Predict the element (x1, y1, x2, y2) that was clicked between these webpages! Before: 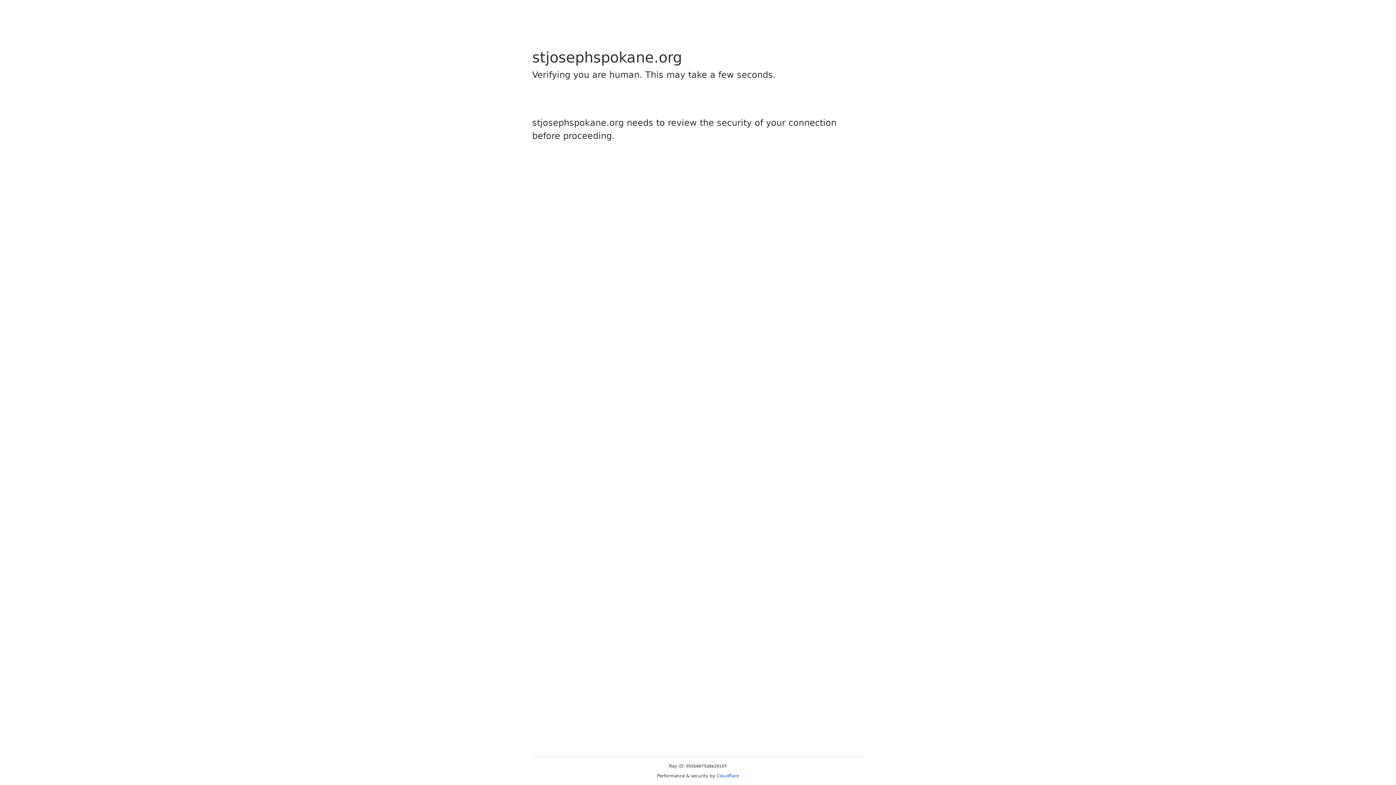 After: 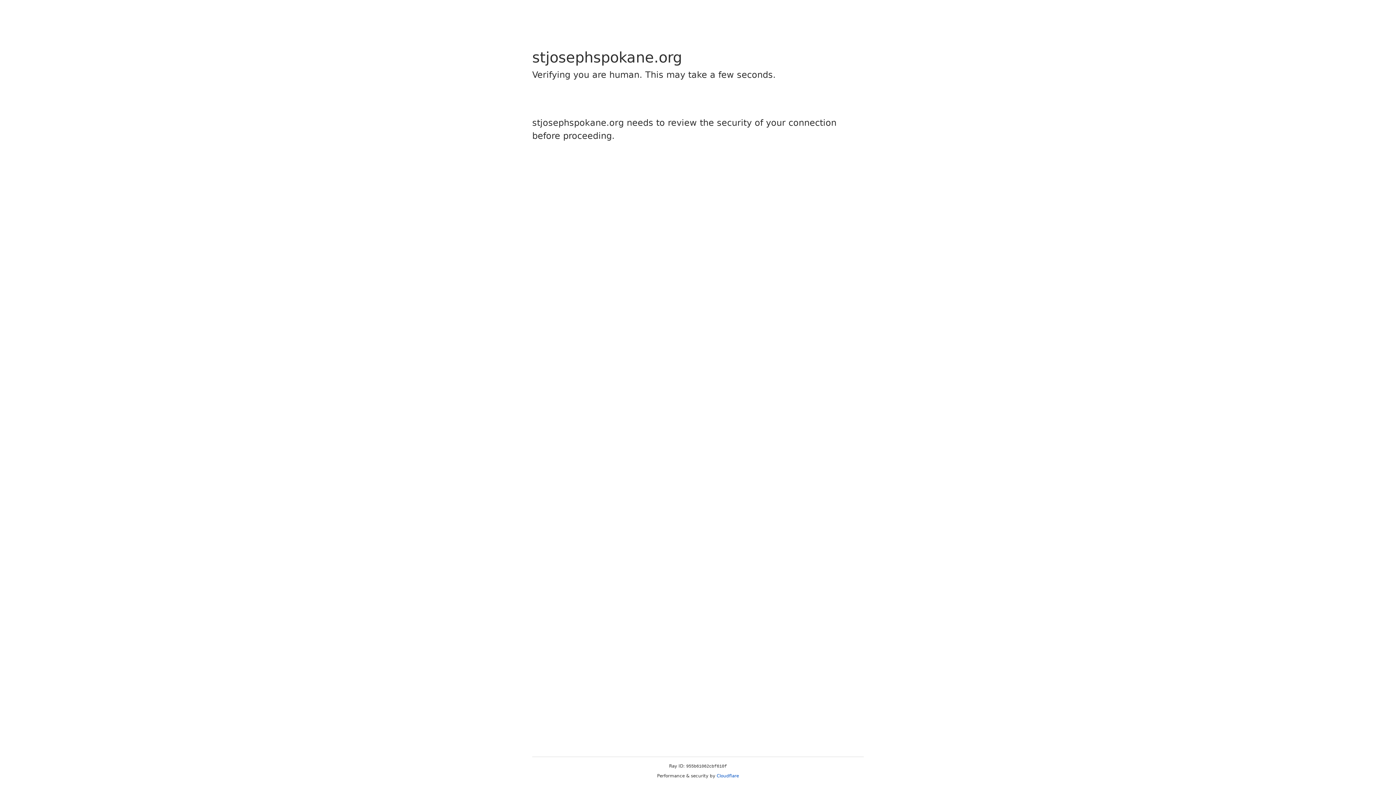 Action: label: Cloudflare bbox: (716, 773, 739, 778)